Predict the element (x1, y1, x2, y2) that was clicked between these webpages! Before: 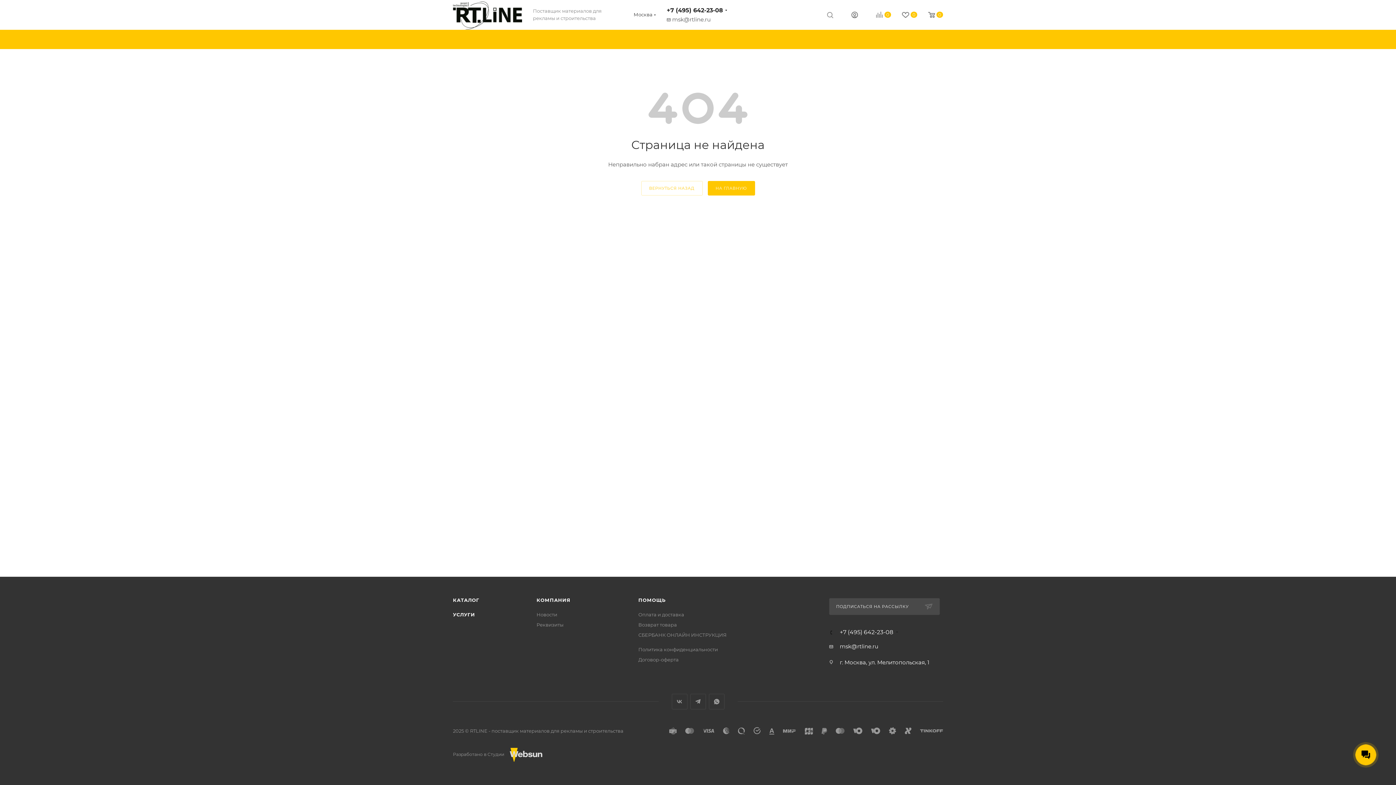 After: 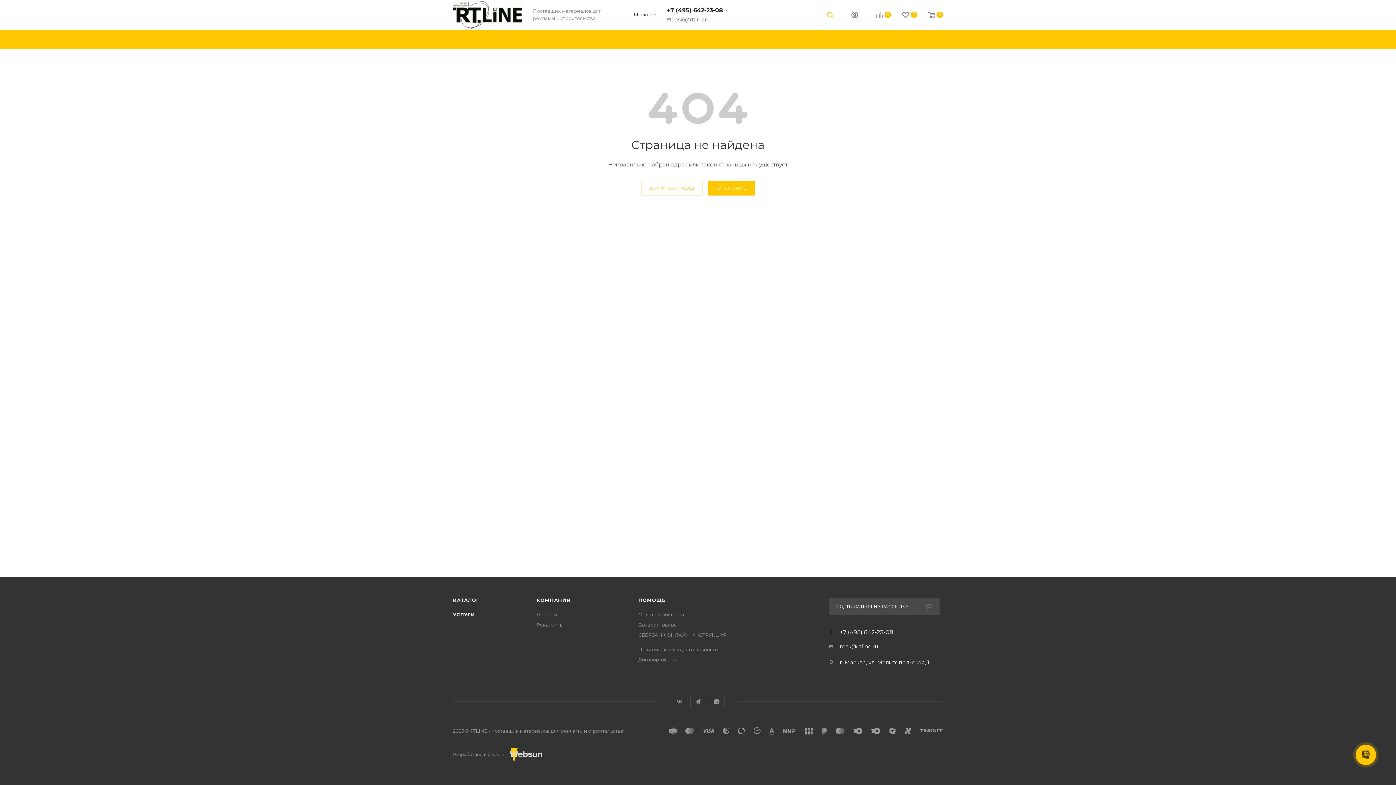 Action: bbox: (827, 9, 833, 18)